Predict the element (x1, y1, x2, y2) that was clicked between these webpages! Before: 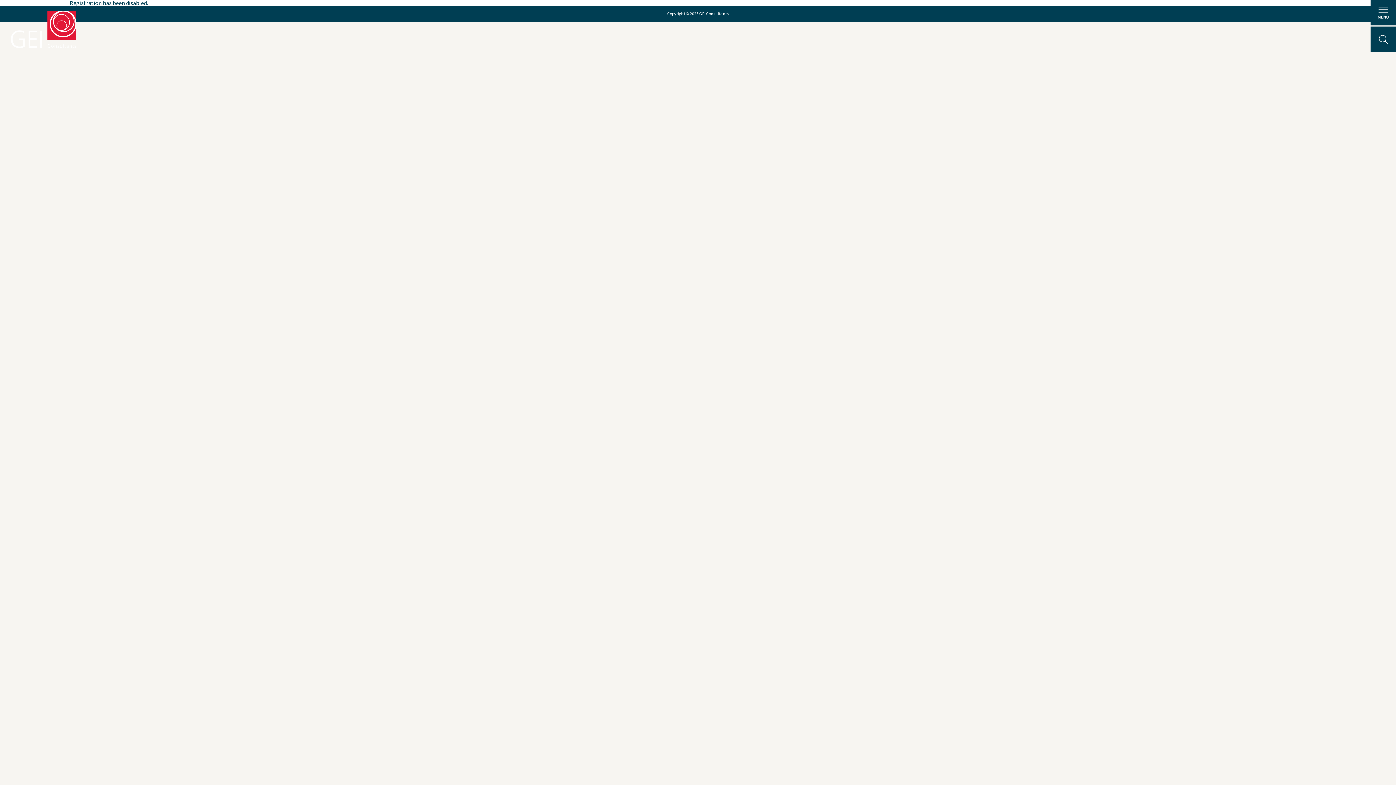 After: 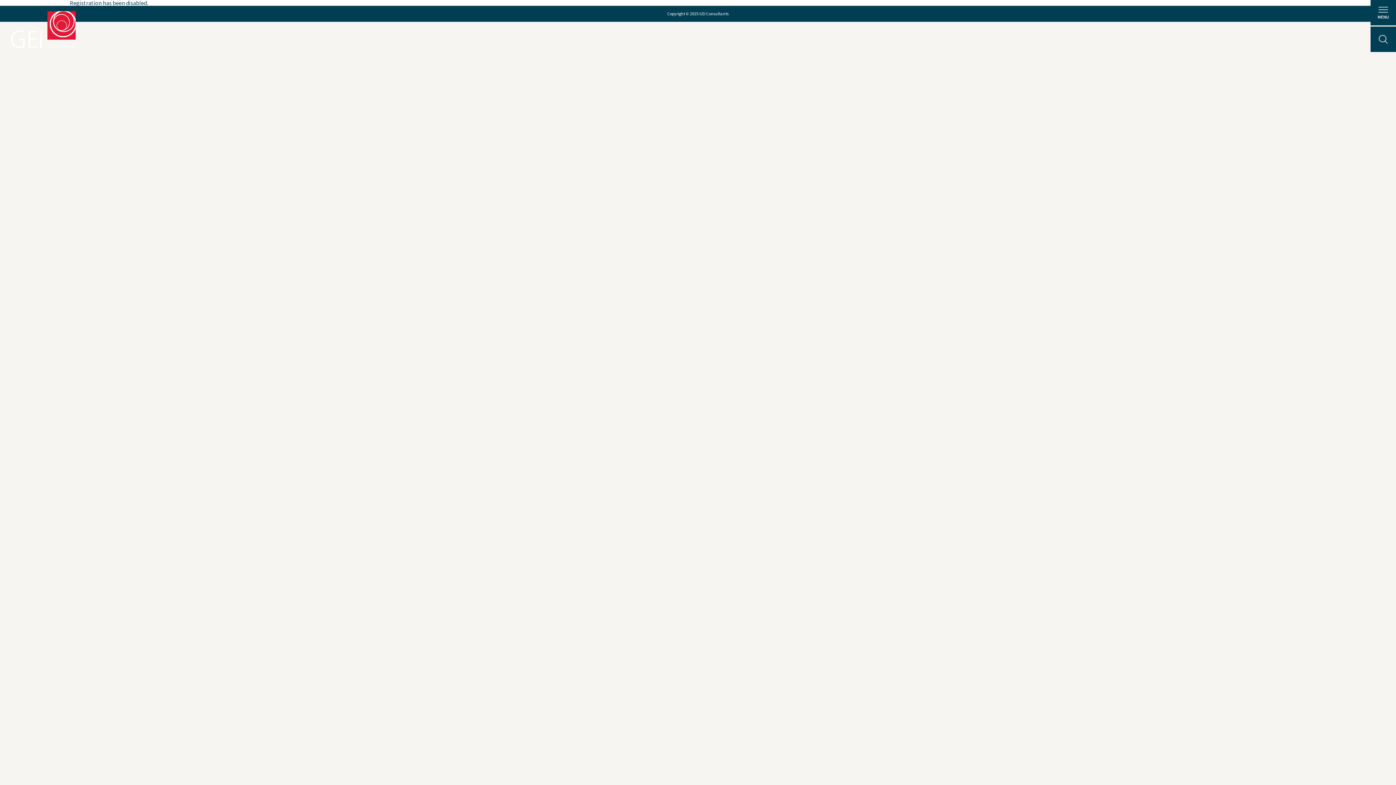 Action: bbox: (846, 423, 857, 435) label: Glass Door Posting